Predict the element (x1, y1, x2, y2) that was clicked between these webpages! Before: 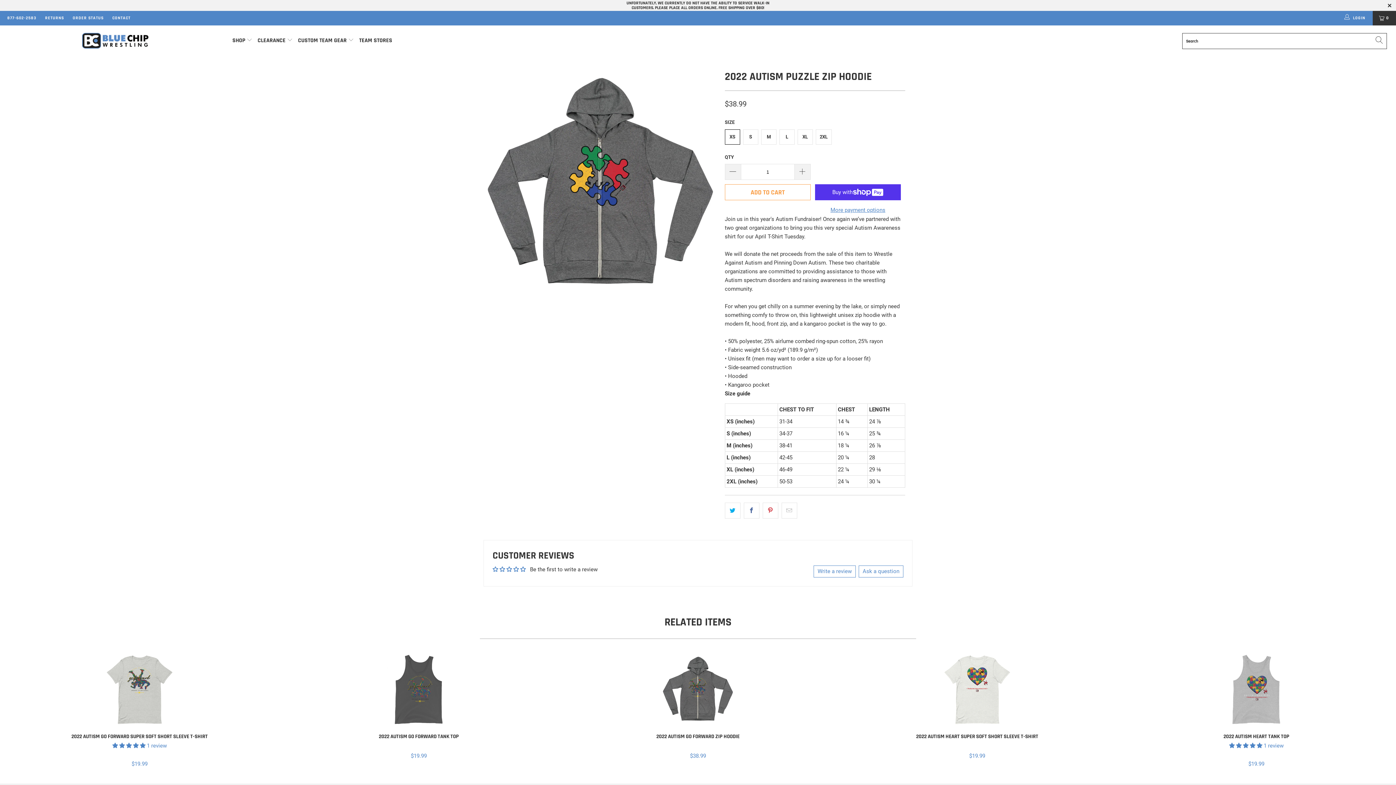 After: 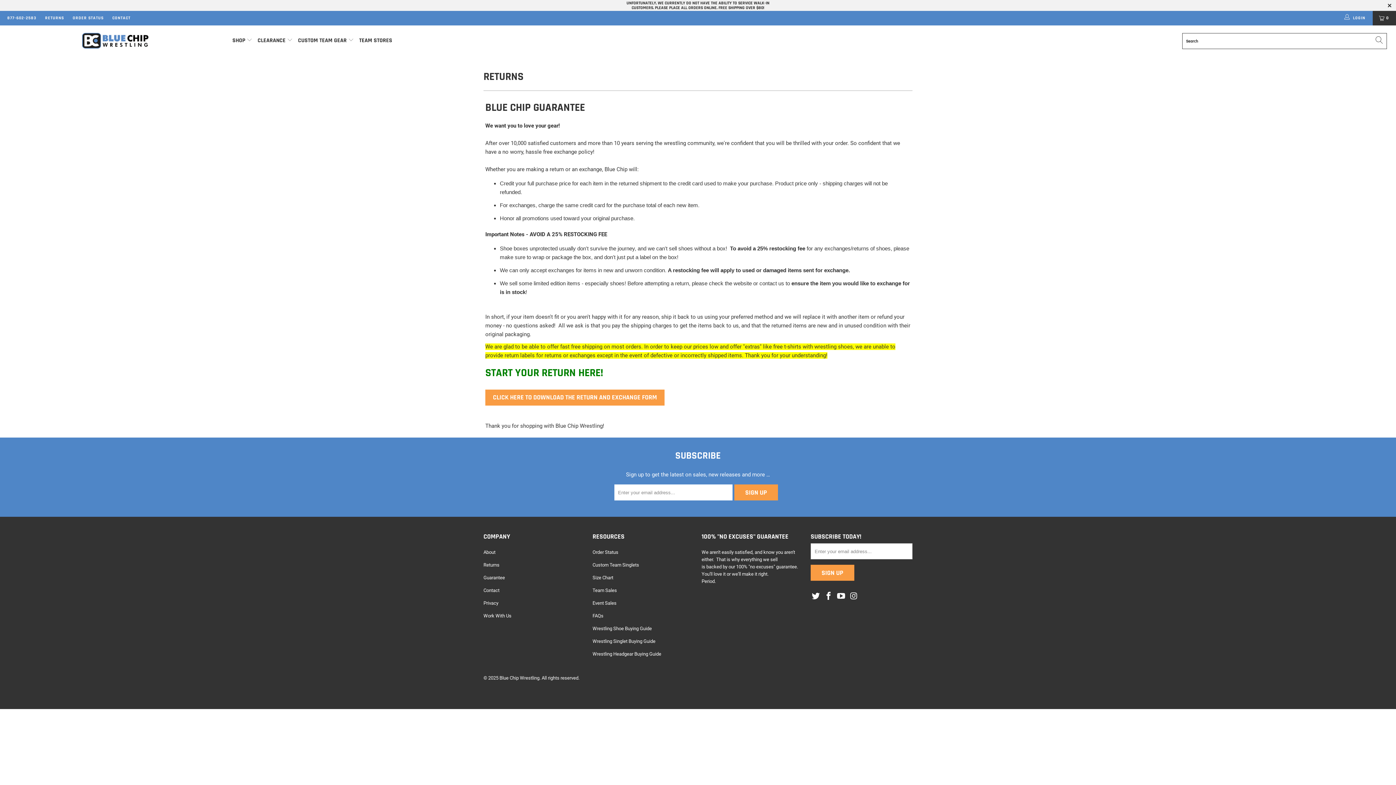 Action: label: RETURNS bbox: (45, 10, 64, 25)